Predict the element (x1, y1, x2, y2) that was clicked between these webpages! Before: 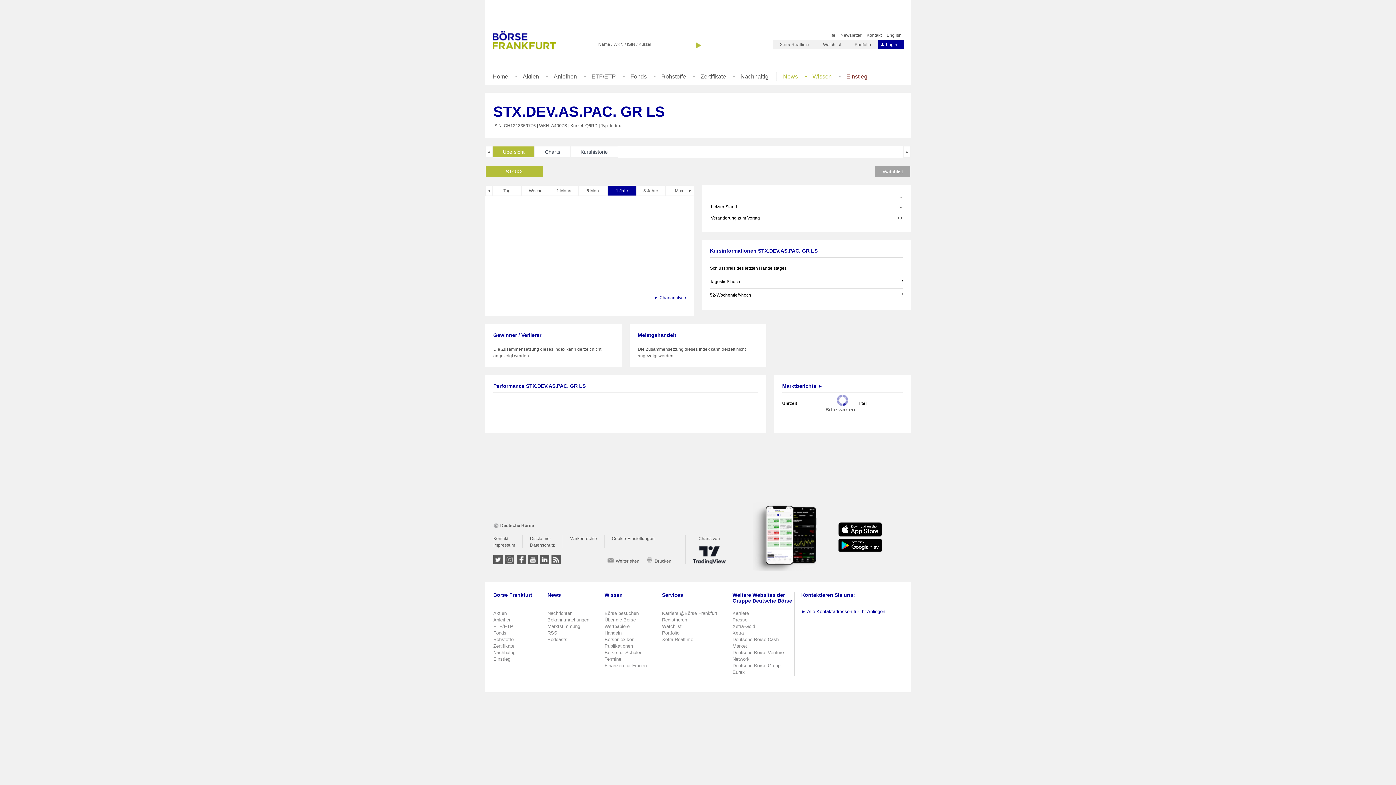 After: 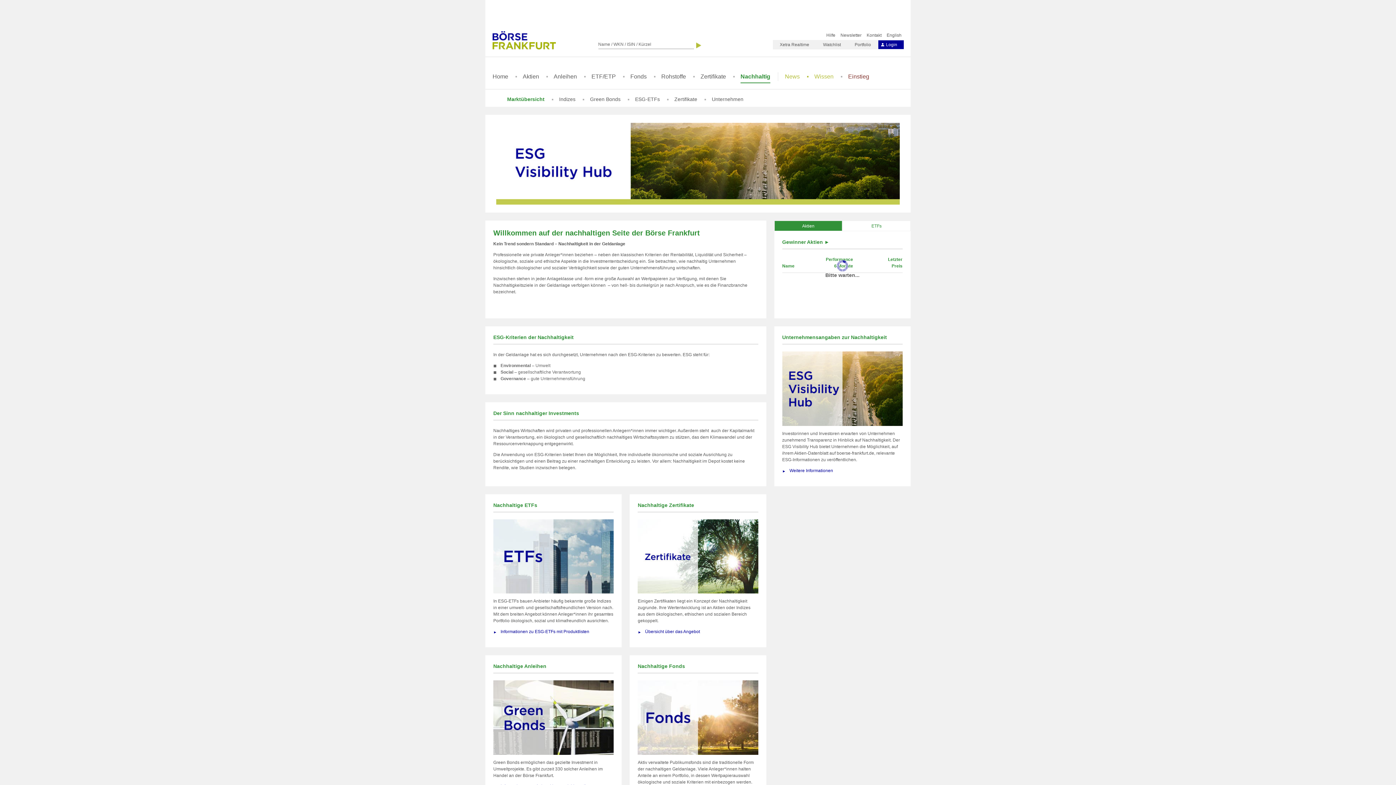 Action: label: Nachhaltig bbox: (740, 73, 768, 82)